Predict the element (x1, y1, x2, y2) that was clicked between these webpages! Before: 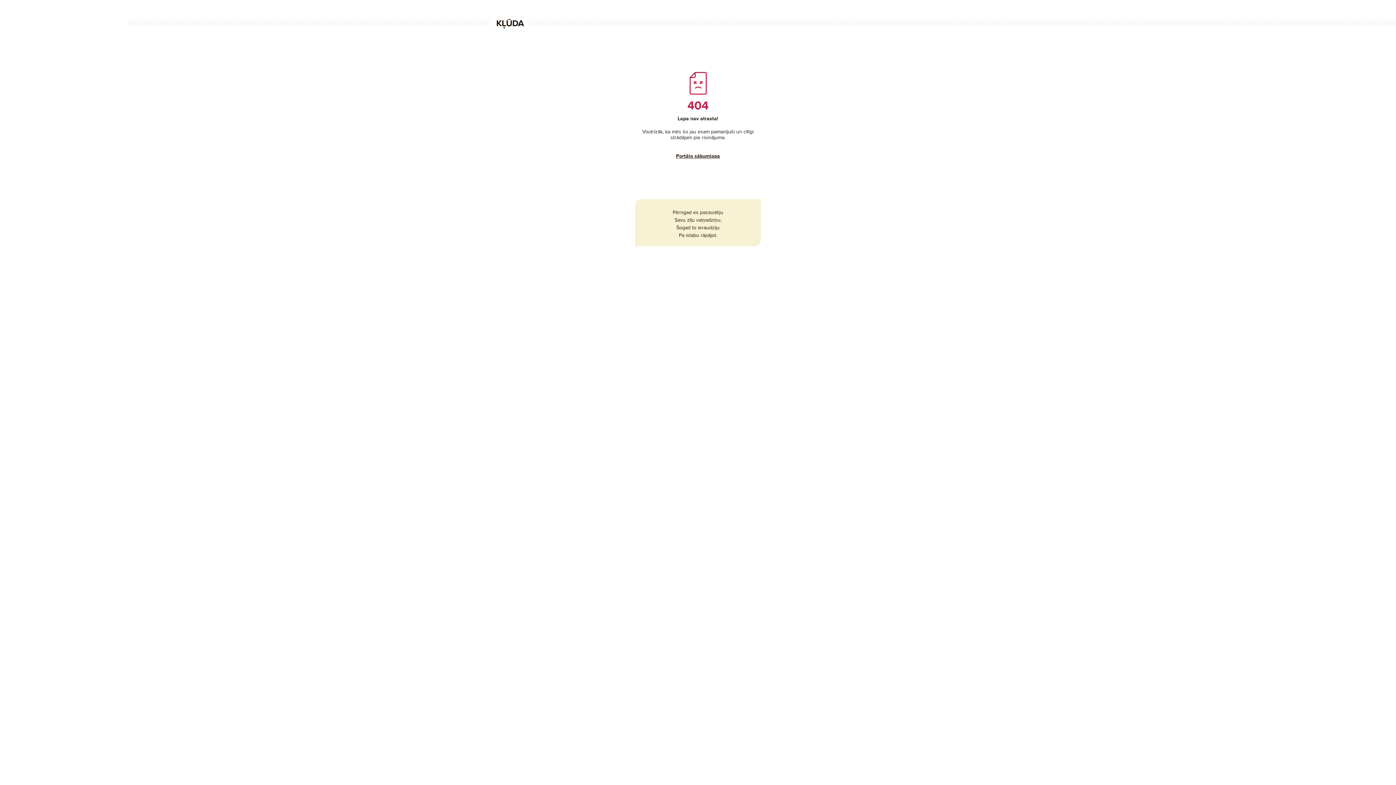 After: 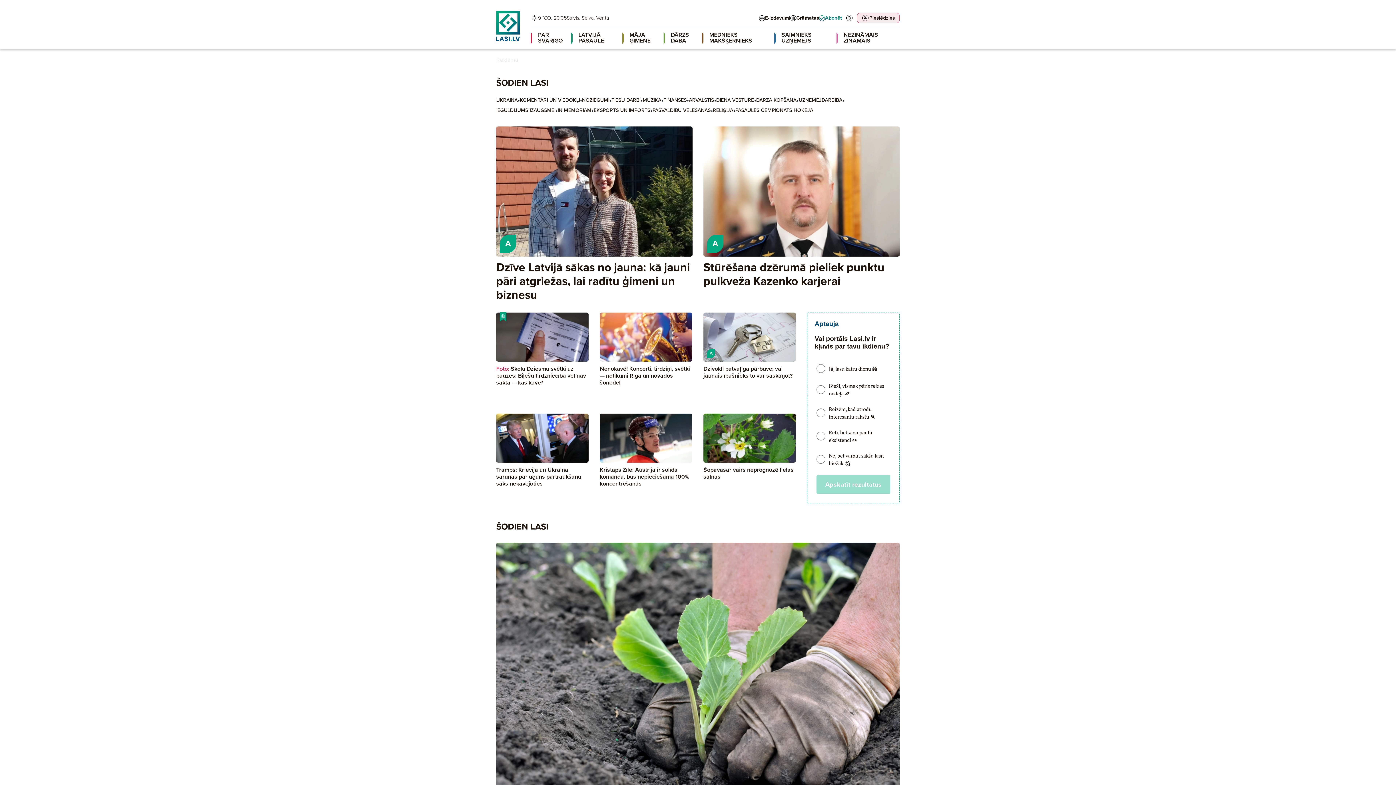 Action: bbox: (676, 153, 720, 159) label: Portāla sākumlapa